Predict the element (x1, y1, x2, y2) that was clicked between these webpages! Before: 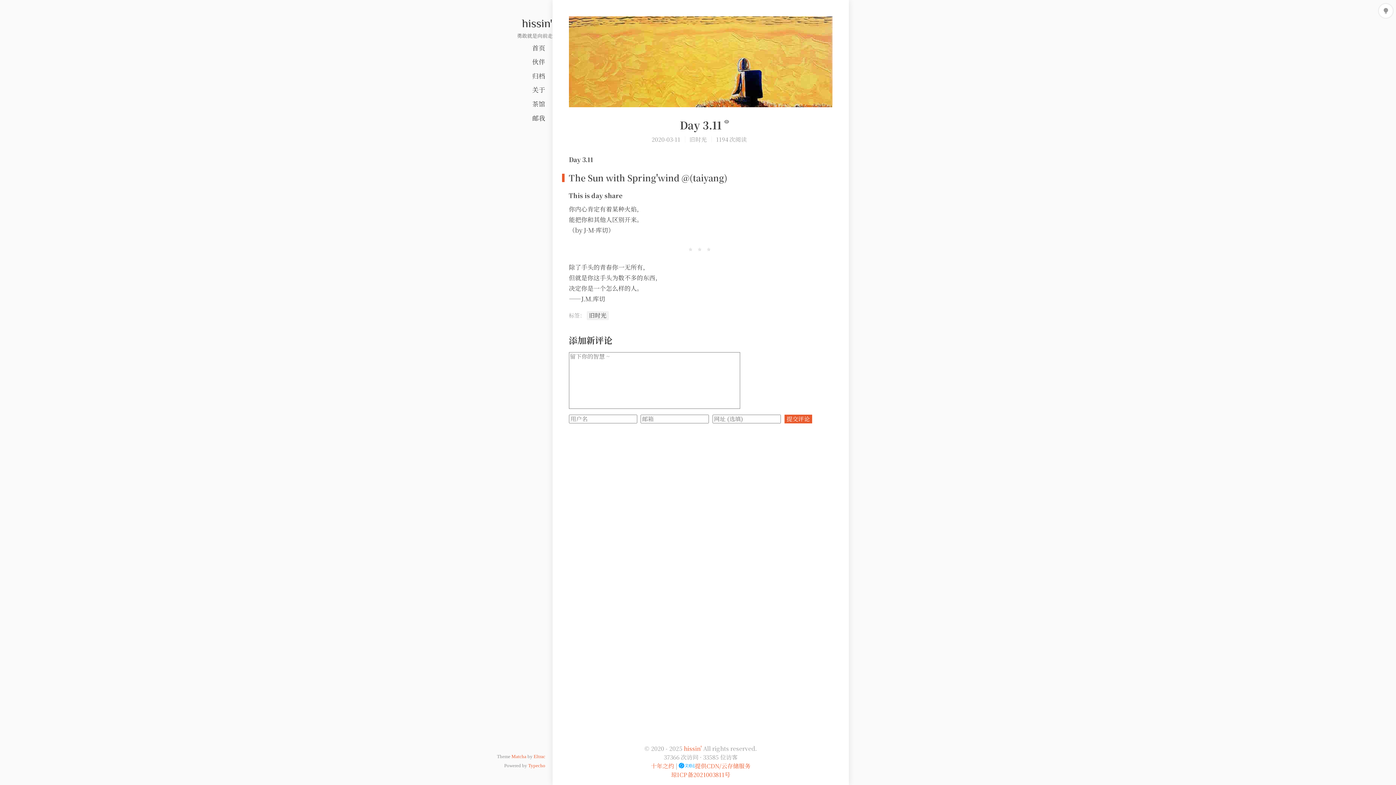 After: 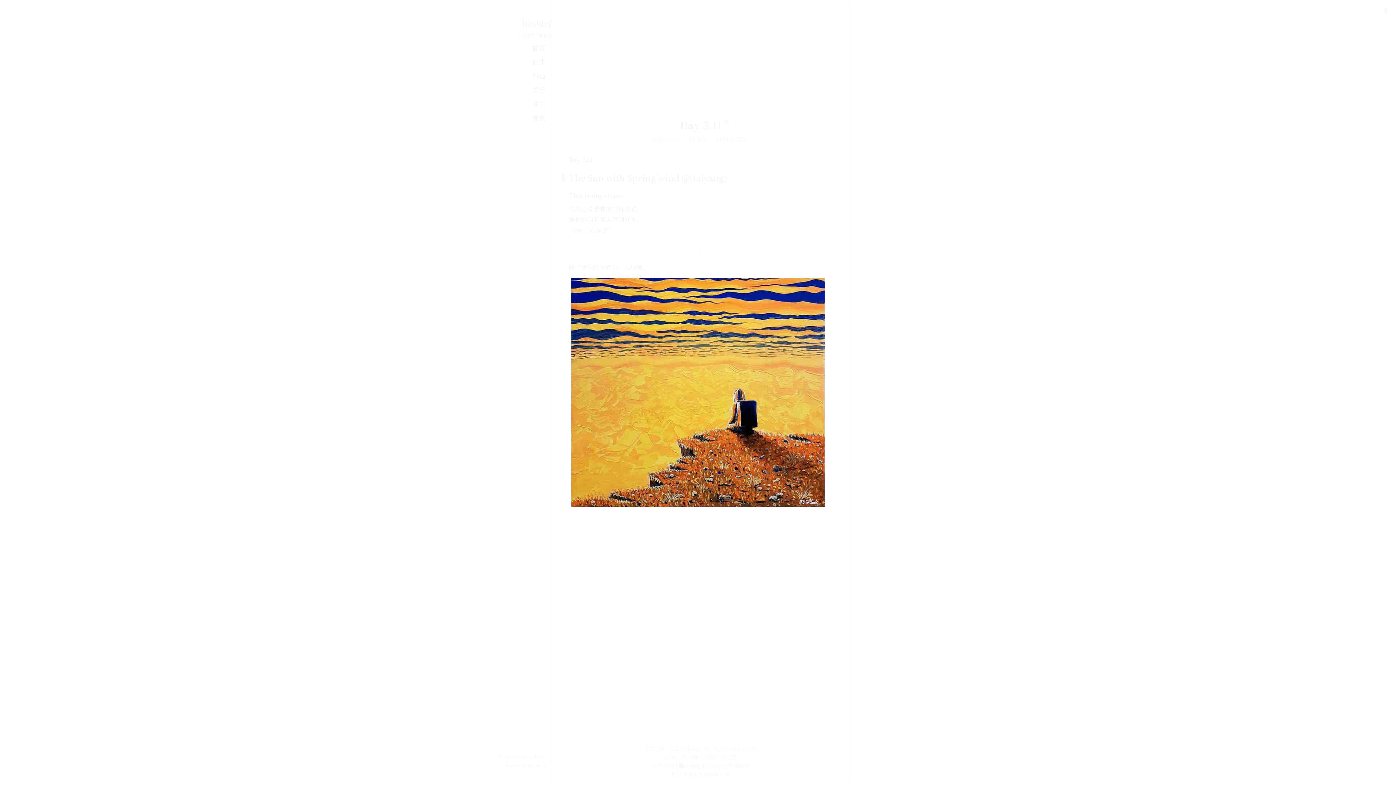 Action: bbox: (569, -57, 832, 180)